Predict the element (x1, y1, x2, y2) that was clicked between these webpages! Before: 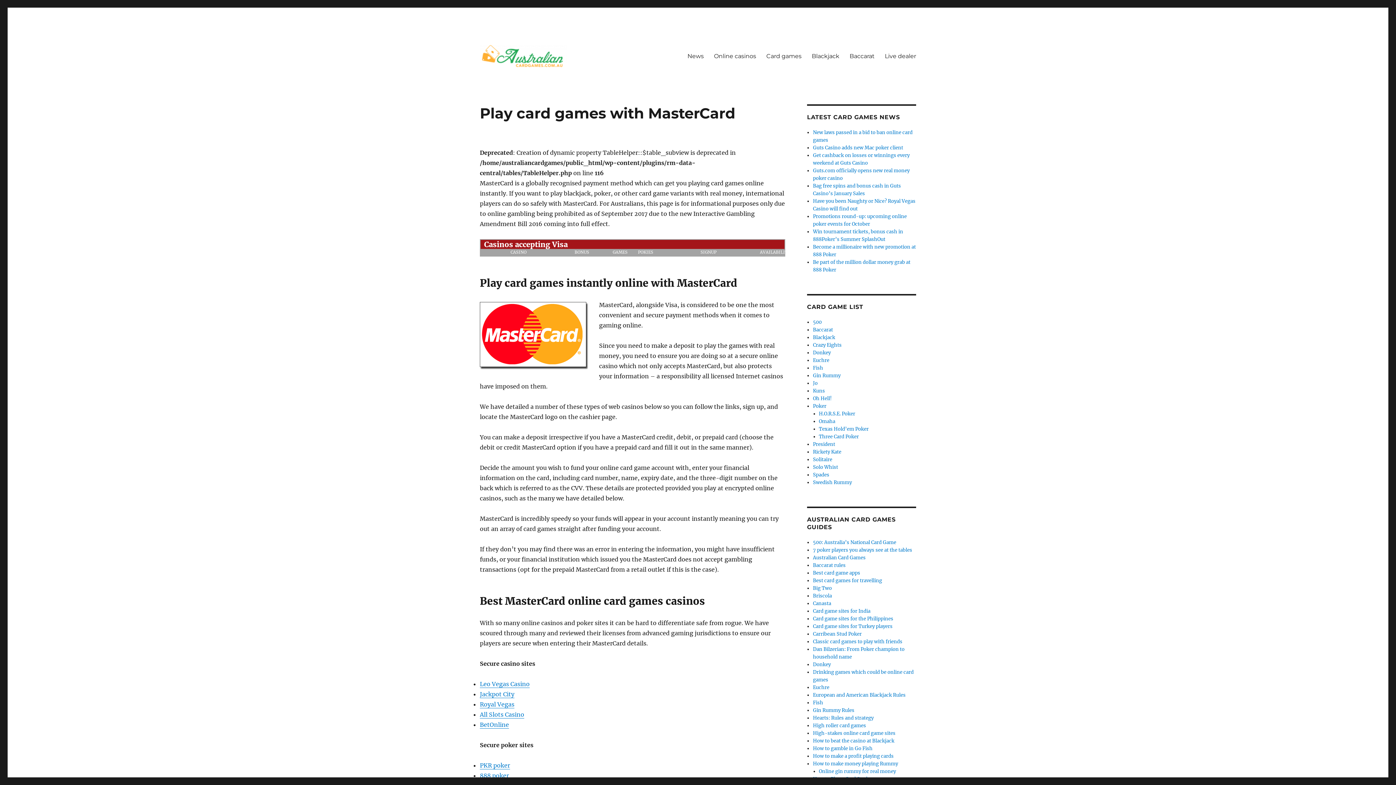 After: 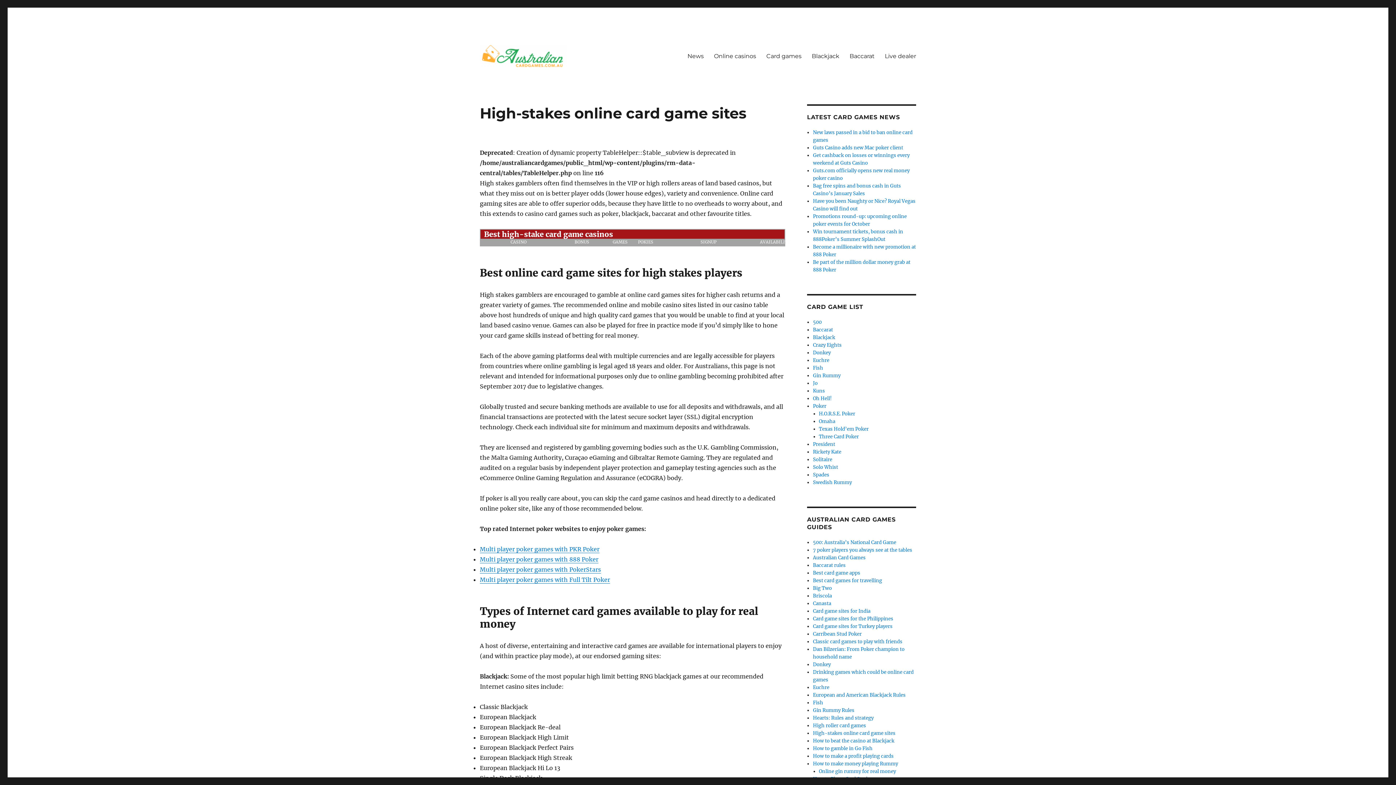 Action: bbox: (813, 730, 895, 736) label: High-stakes online card game sites